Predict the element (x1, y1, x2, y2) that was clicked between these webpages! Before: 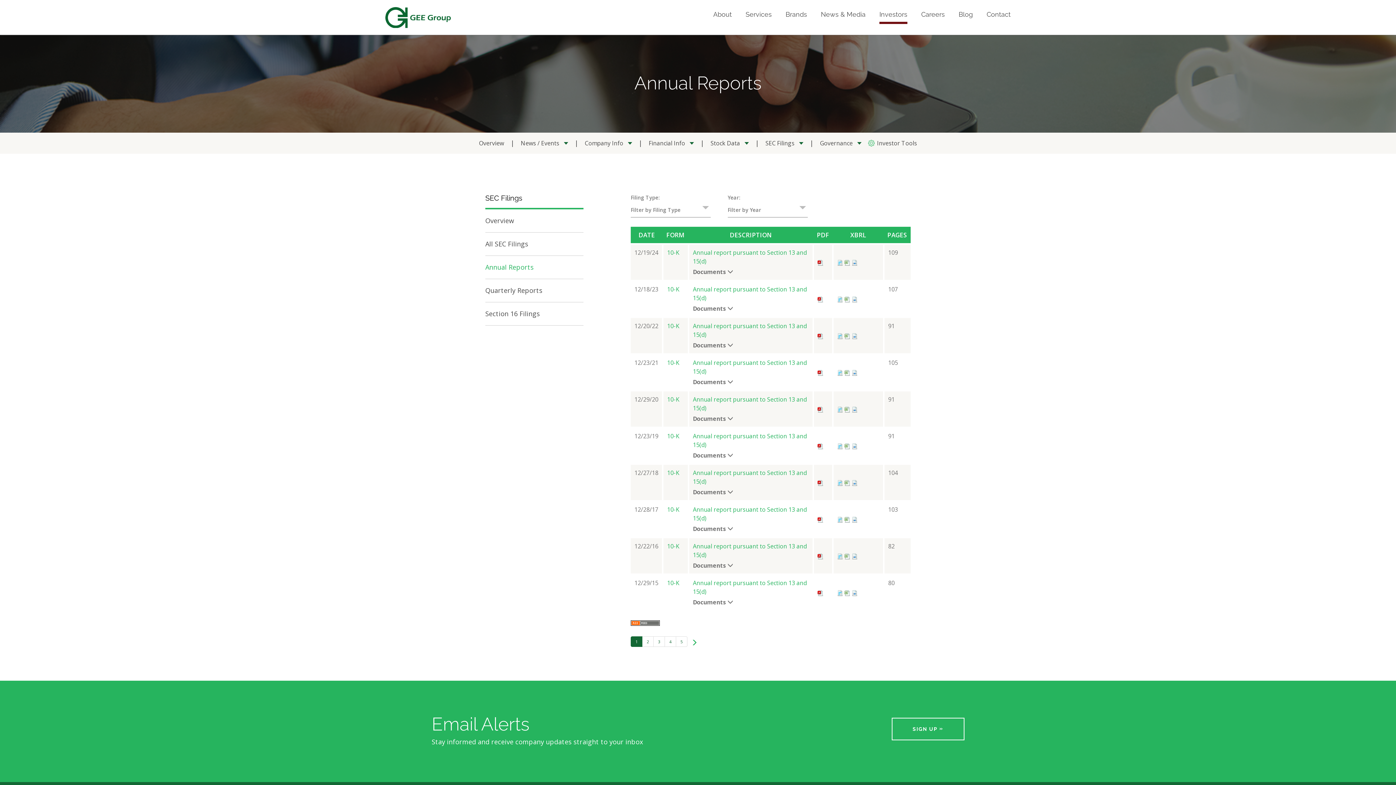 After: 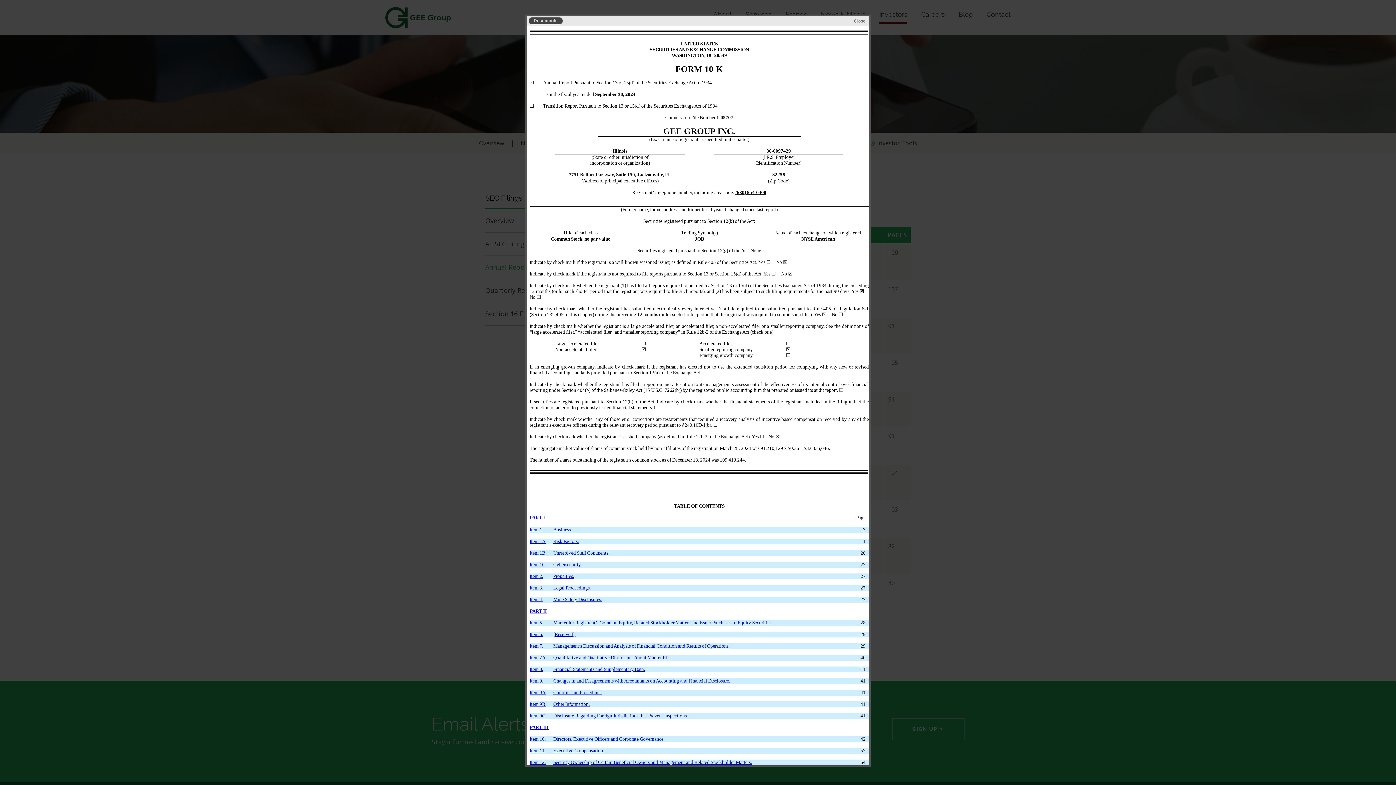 Action: label: 10-K bbox: (667, 248, 679, 256)